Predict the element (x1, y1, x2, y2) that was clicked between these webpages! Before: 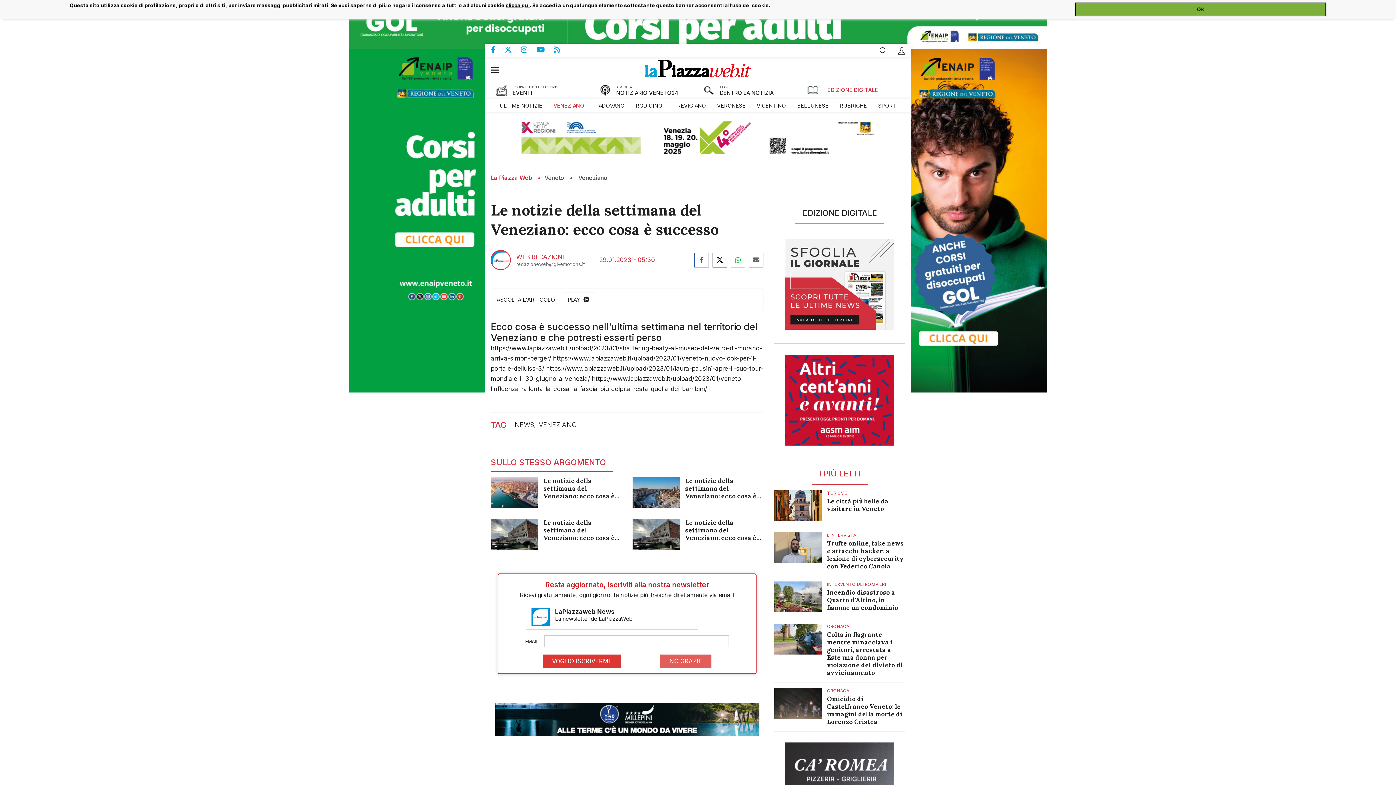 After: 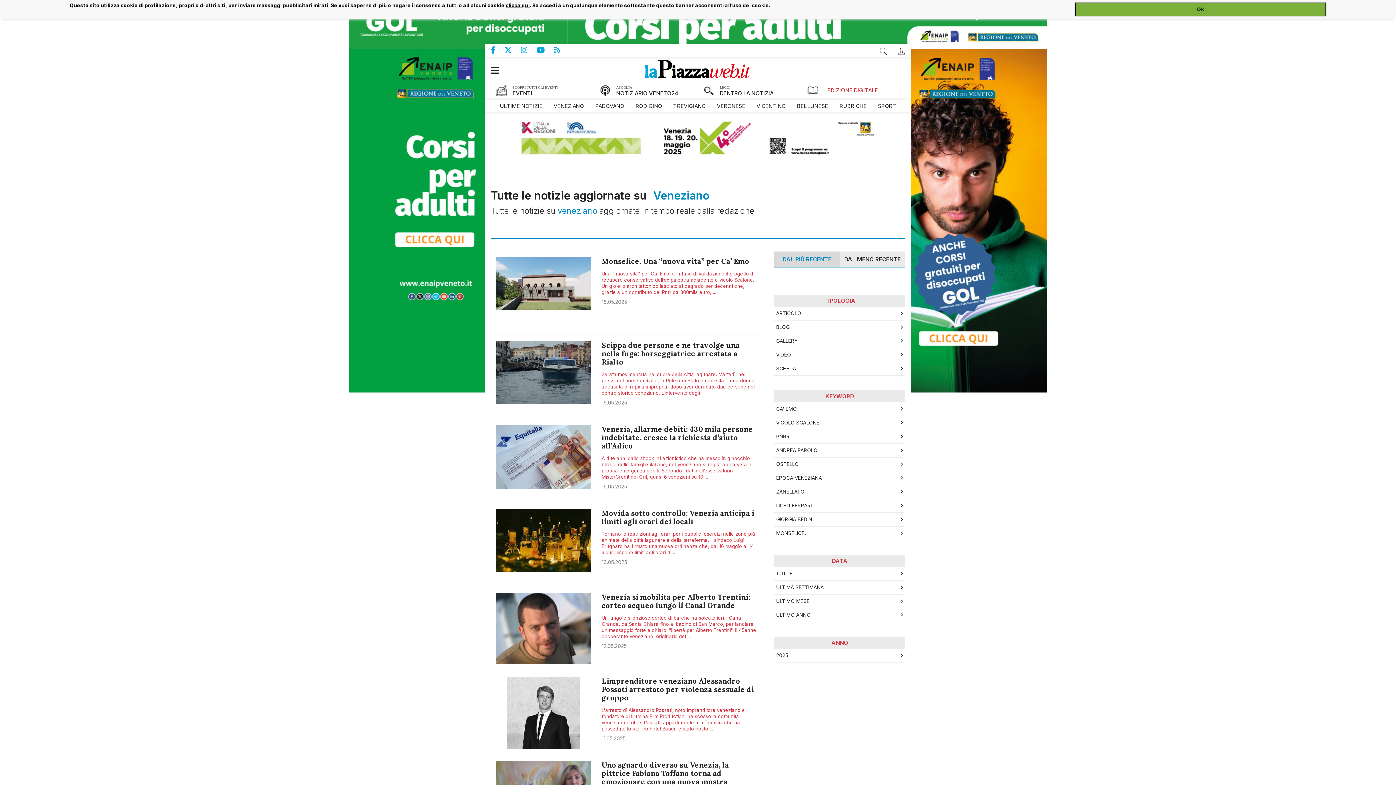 Action: bbox: (538, 420, 576, 430) label: VENEZIANO